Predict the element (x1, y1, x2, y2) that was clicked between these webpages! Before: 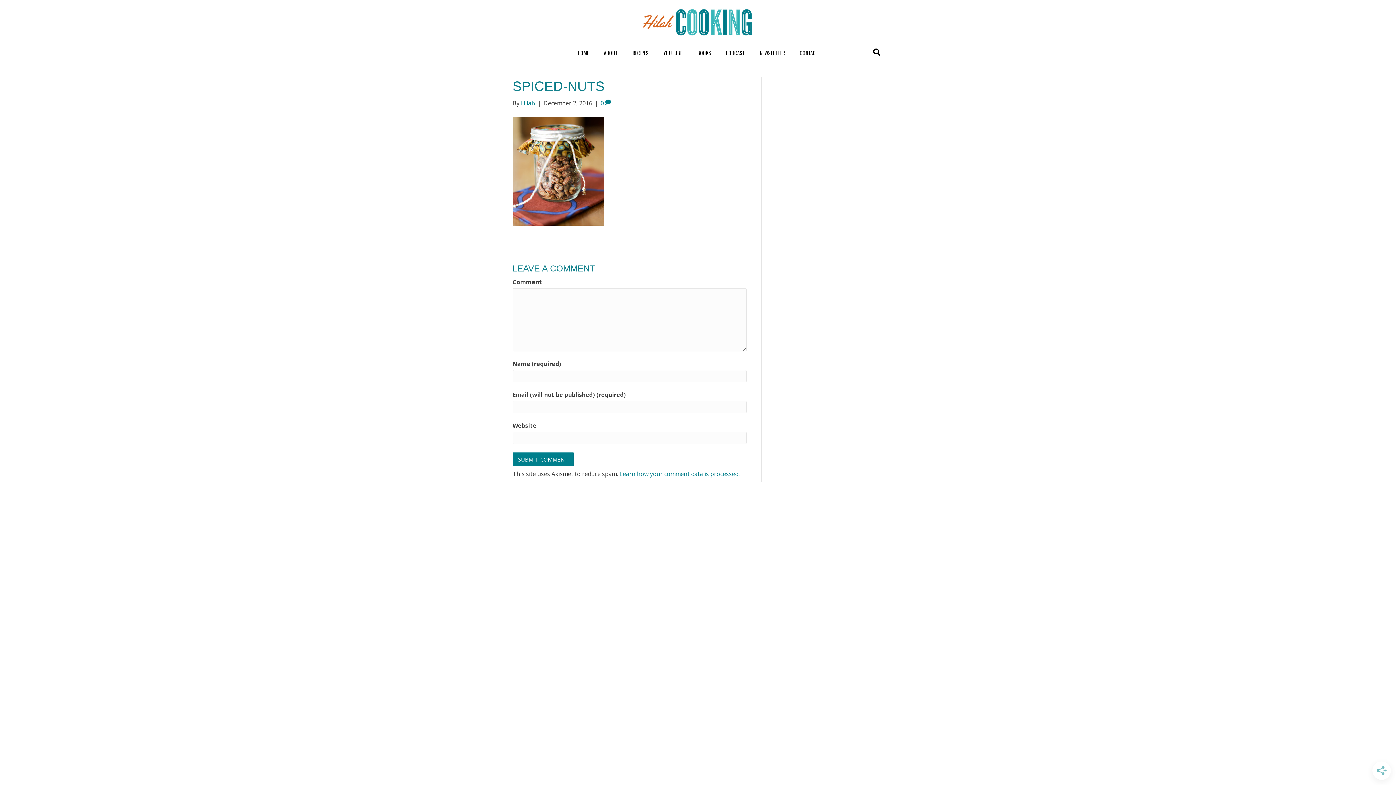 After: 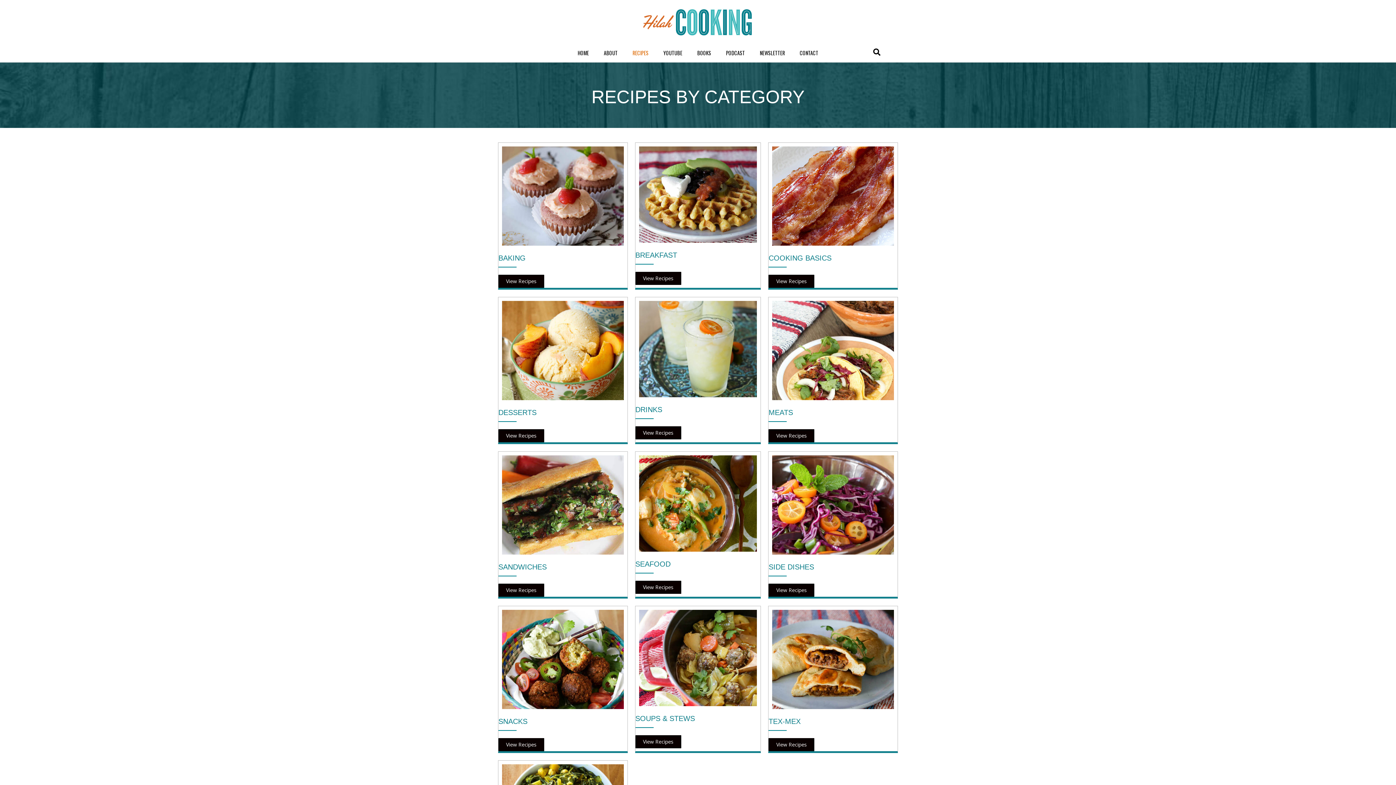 Action: label: RECIPES bbox: (625, 43, 655, 61)